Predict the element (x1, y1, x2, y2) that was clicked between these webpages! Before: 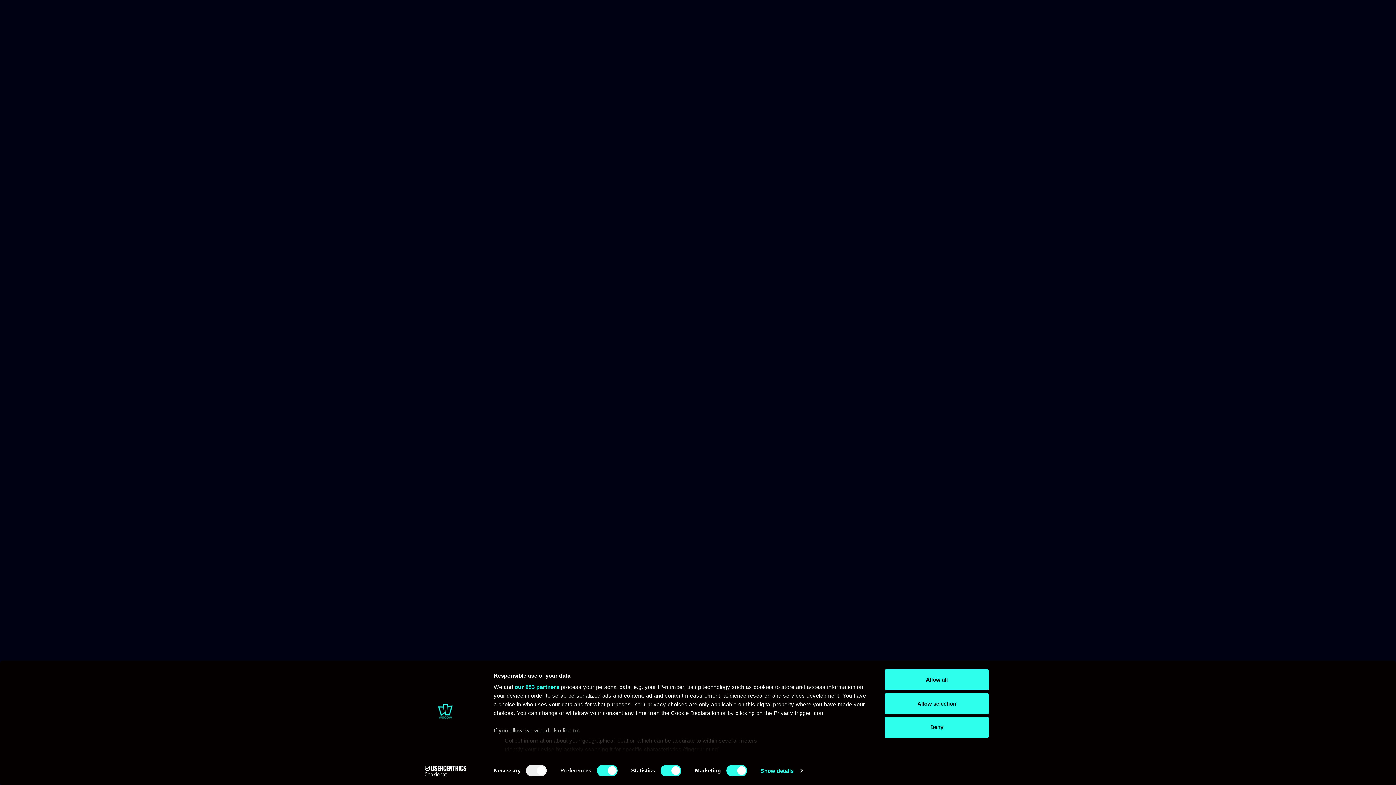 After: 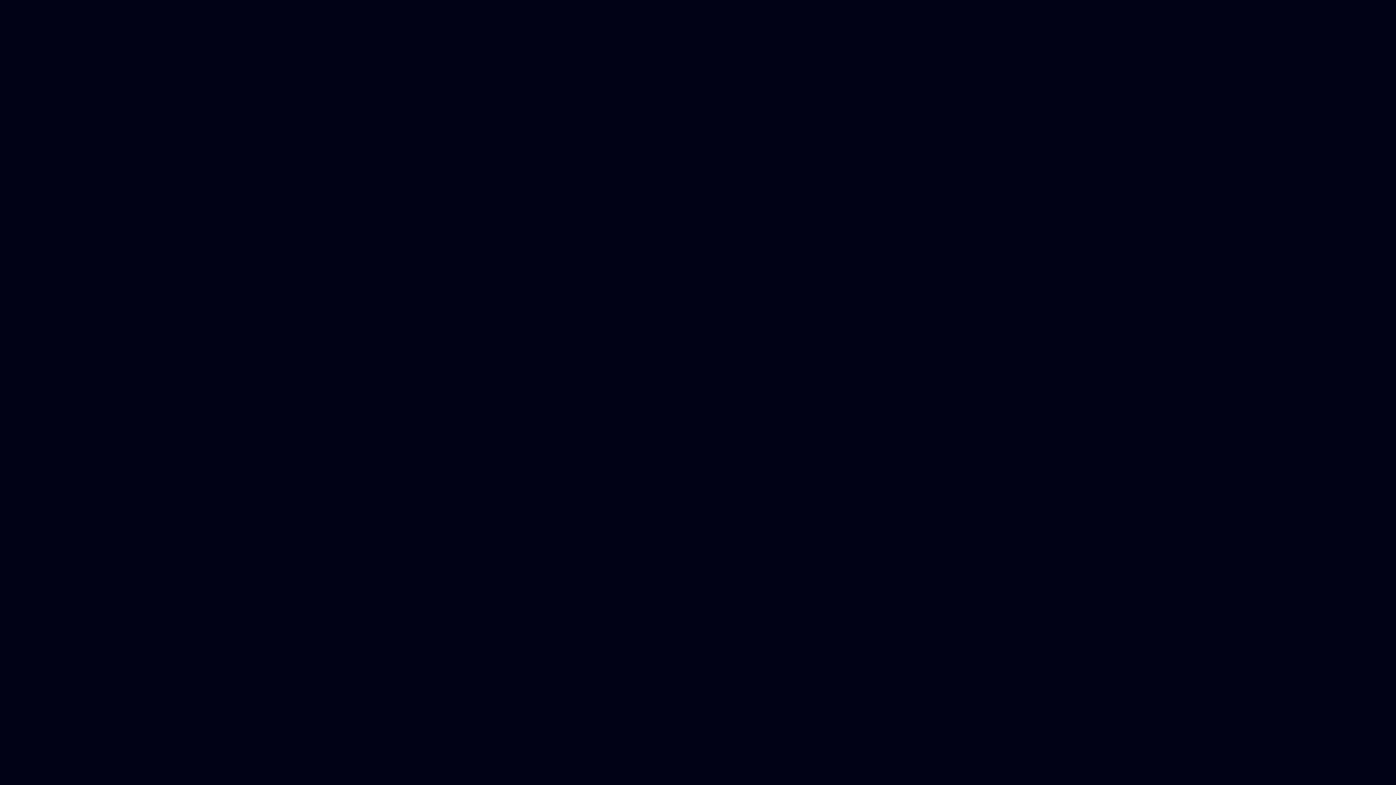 Action: bbox: (885, 693, 989, 714) label: Allow selection